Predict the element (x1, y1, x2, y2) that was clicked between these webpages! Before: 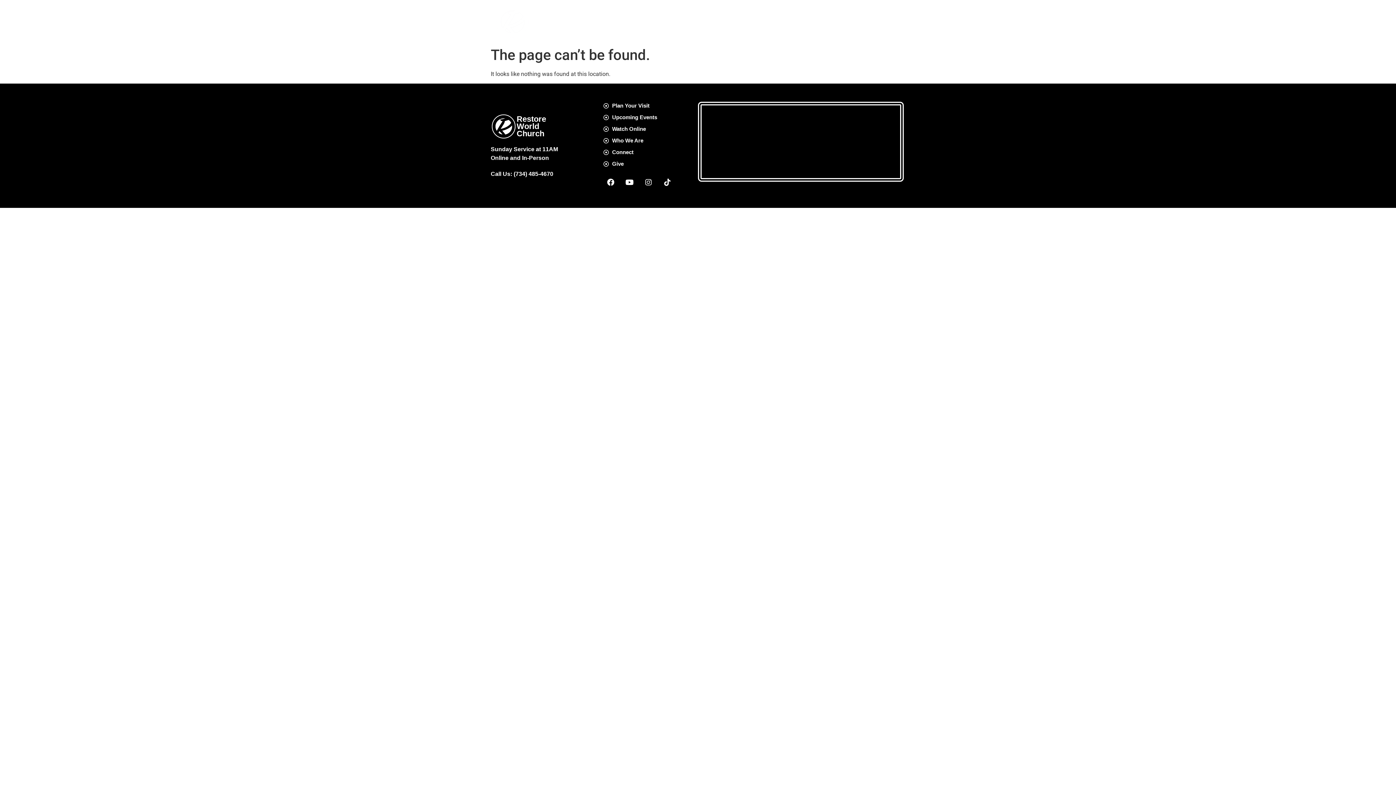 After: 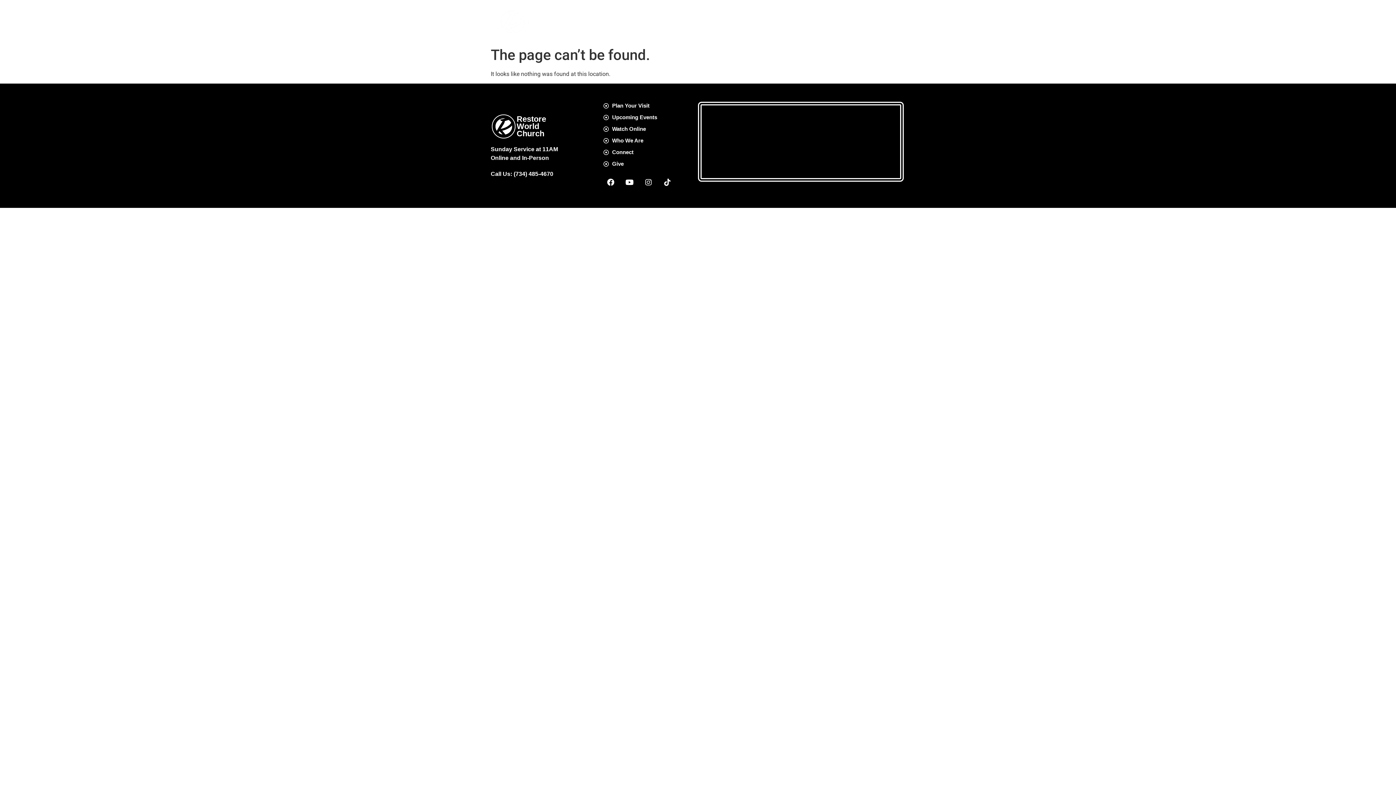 Action: label: Call Us: (734) 485-4670 bbox: (490, 170, 553, 176)